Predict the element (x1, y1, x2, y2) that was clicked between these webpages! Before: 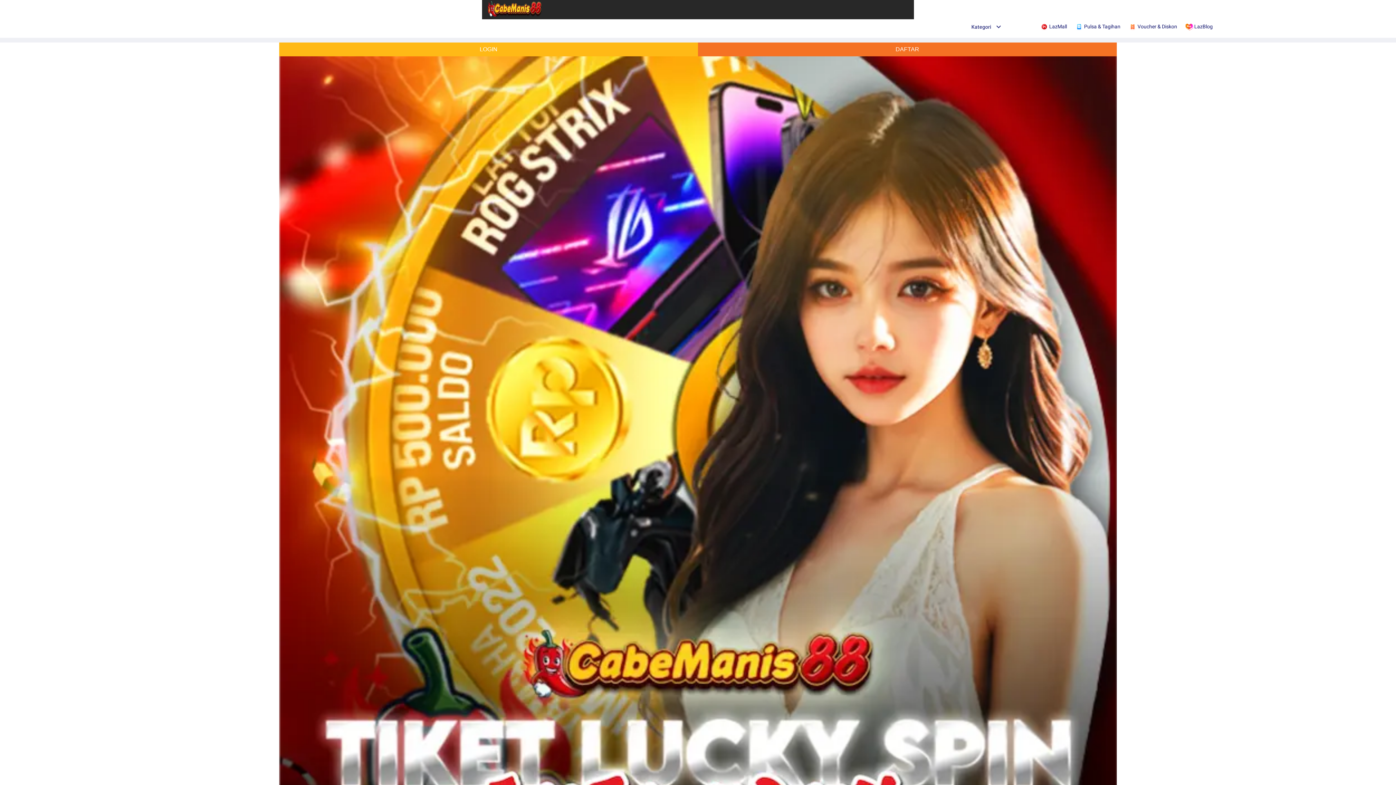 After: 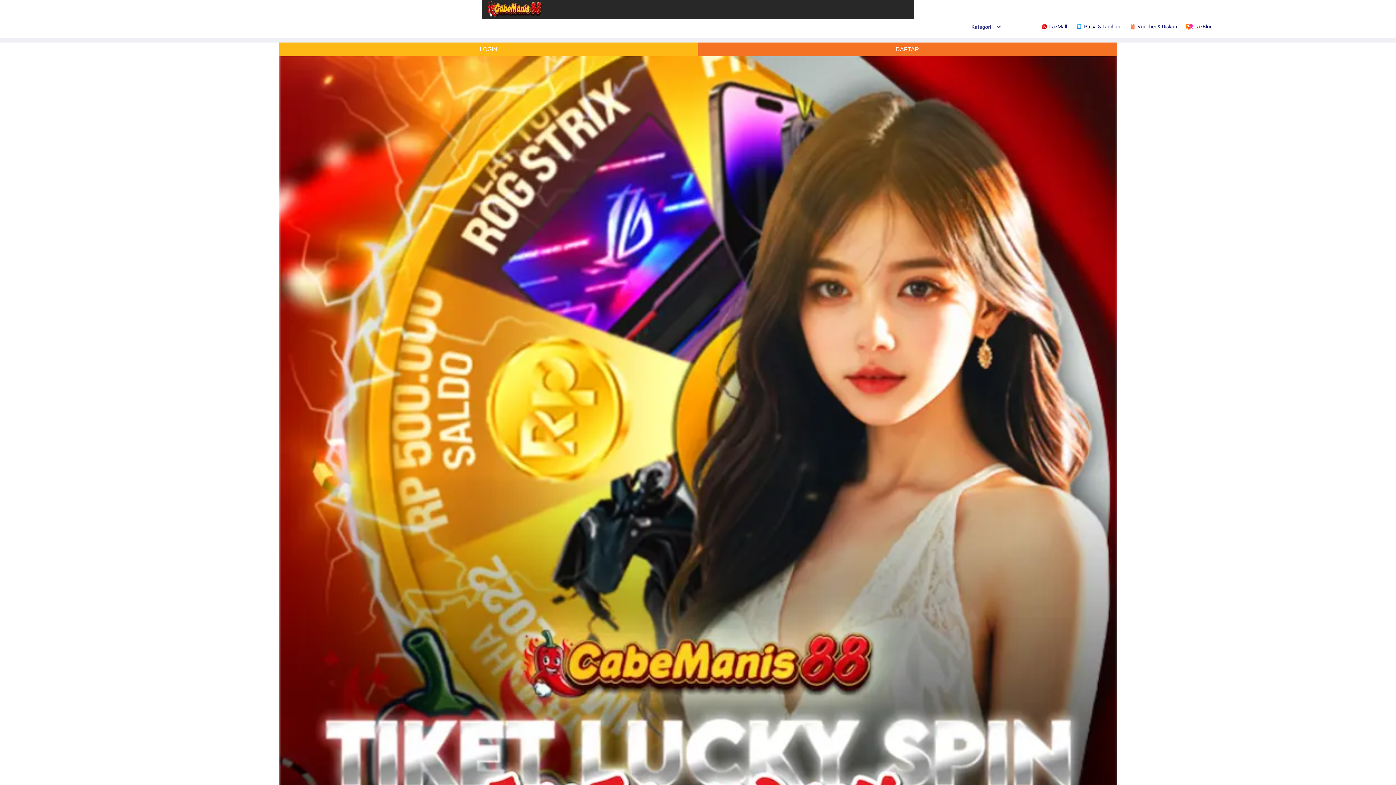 Action: bbox: (487, 14, 542, 19)